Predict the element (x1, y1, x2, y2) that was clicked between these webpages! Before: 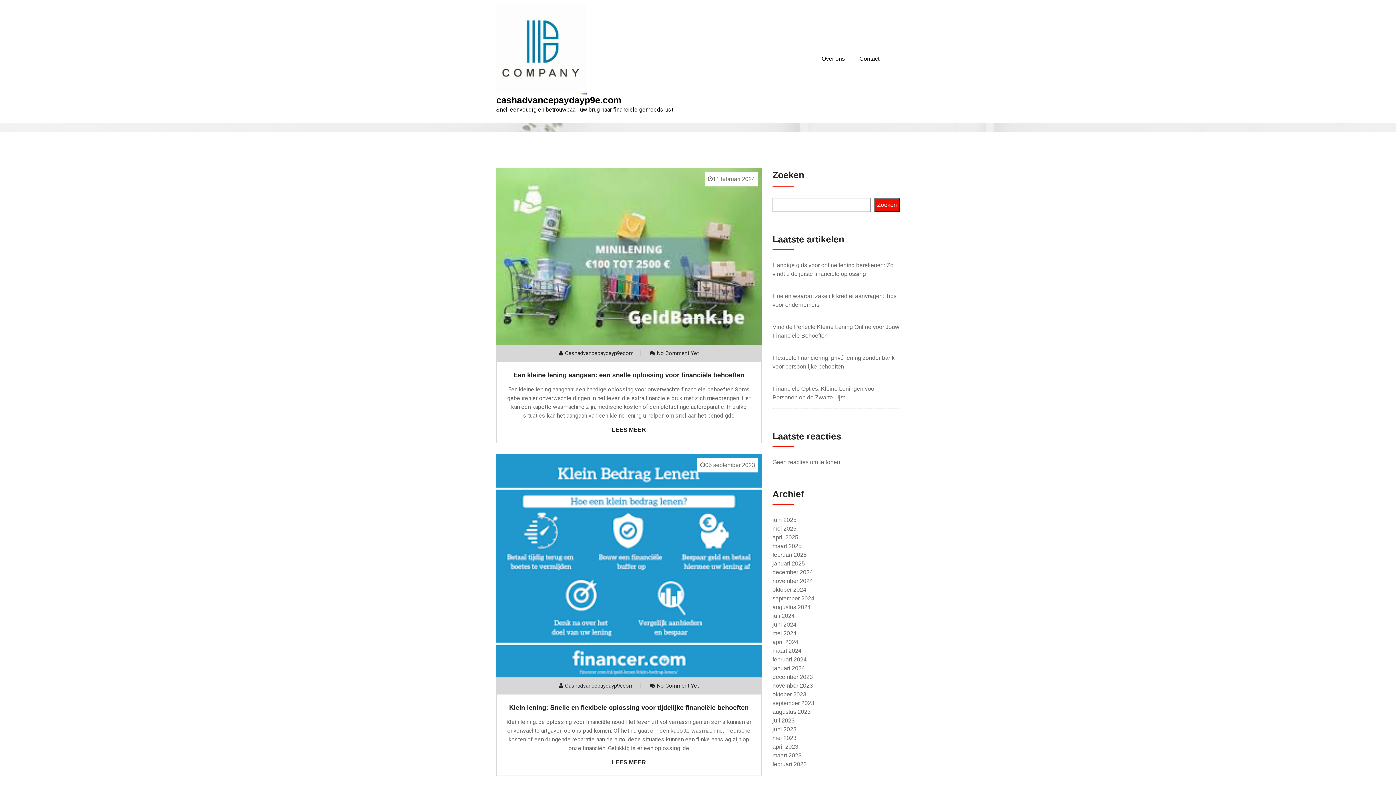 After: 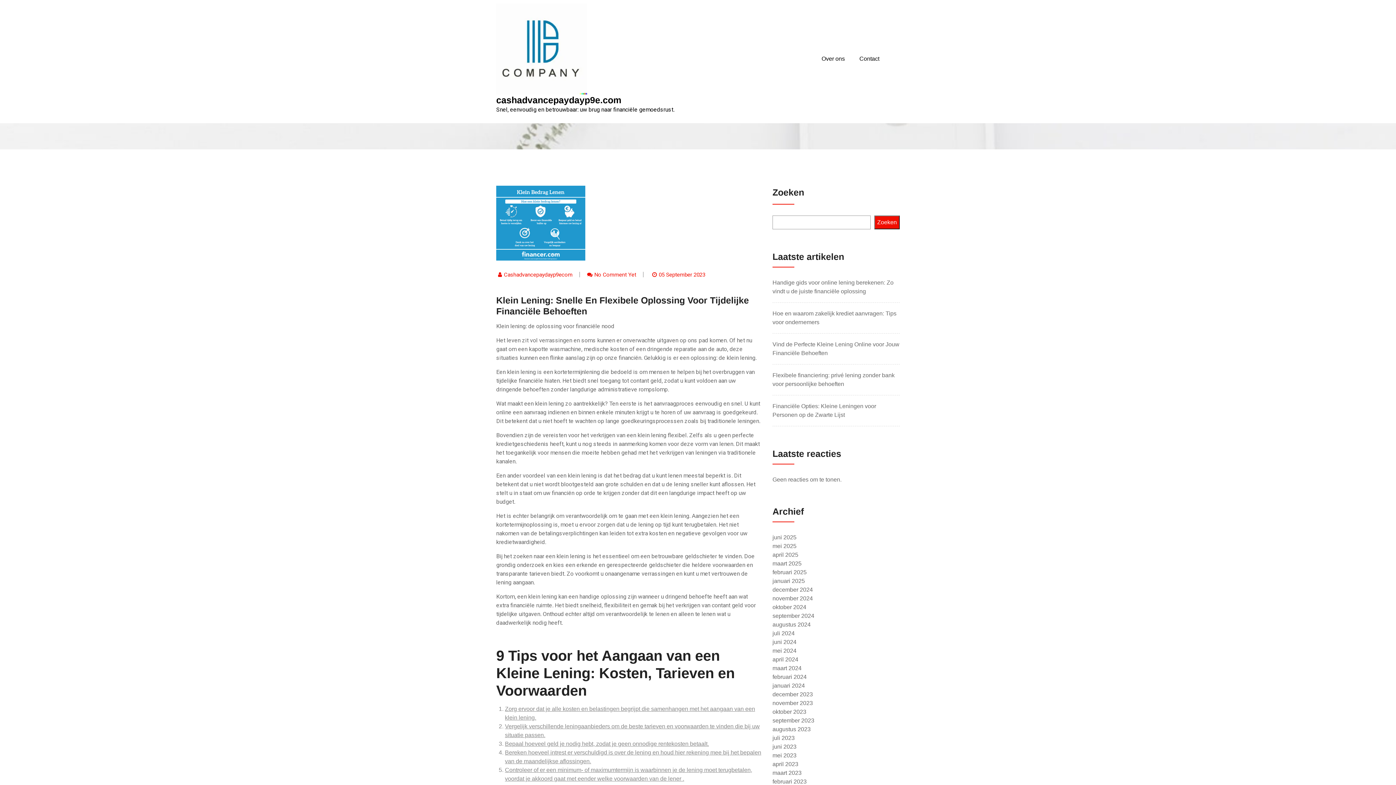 Action: label: 05 september 2023 bbox: (705, 462, 755, 468)